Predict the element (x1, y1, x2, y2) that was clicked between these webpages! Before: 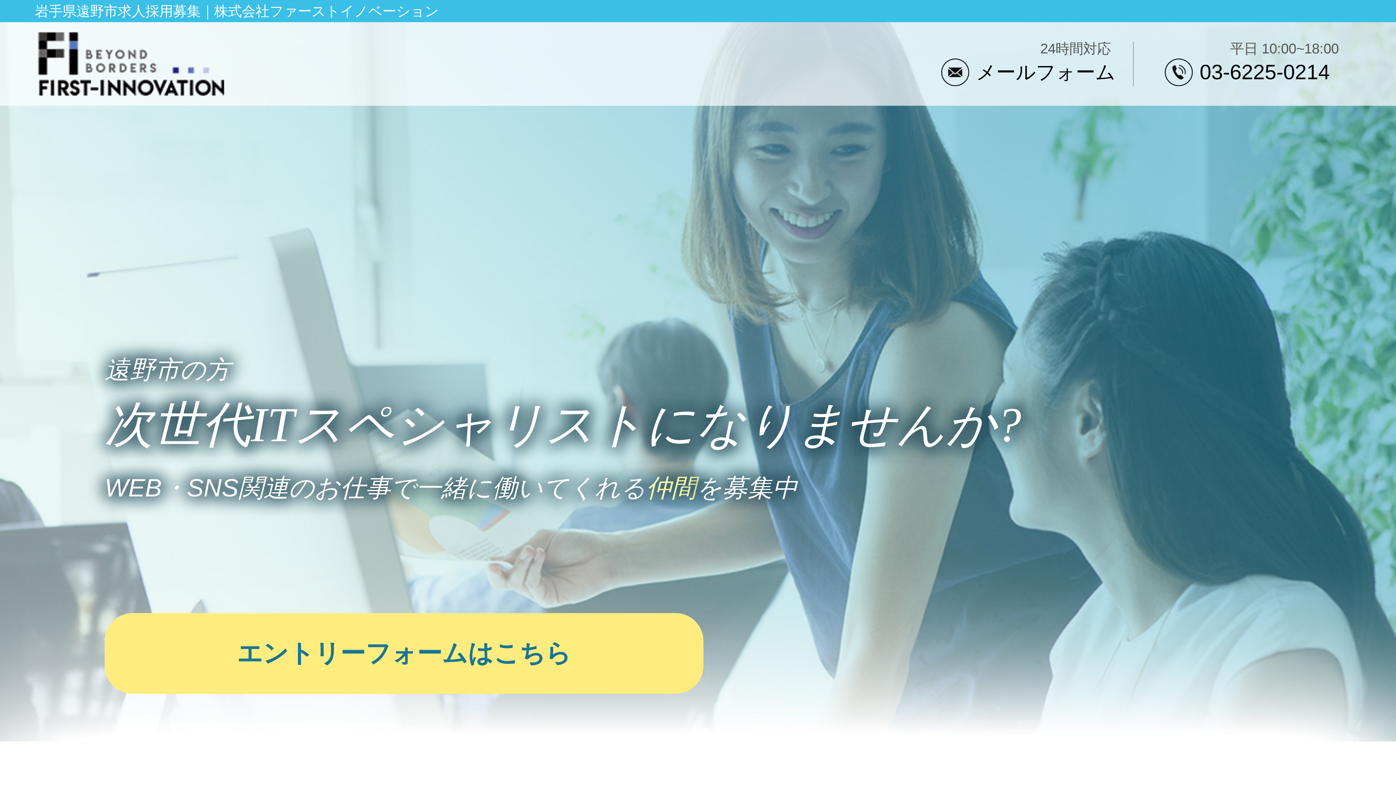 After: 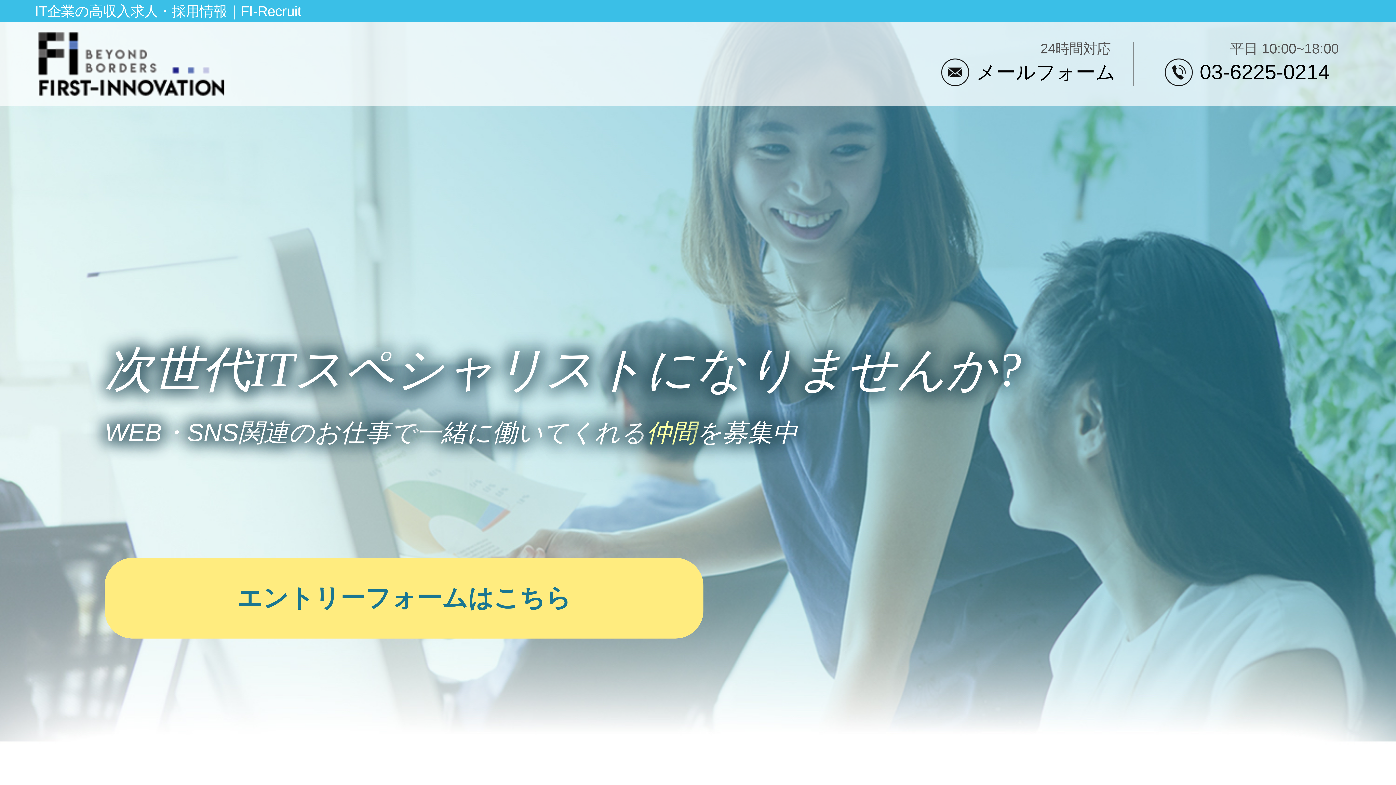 Action: bbox: (34, 3, 438, 18) label: 岩手県遠野市求人採用募集｜株式会社ファーストイノベーション